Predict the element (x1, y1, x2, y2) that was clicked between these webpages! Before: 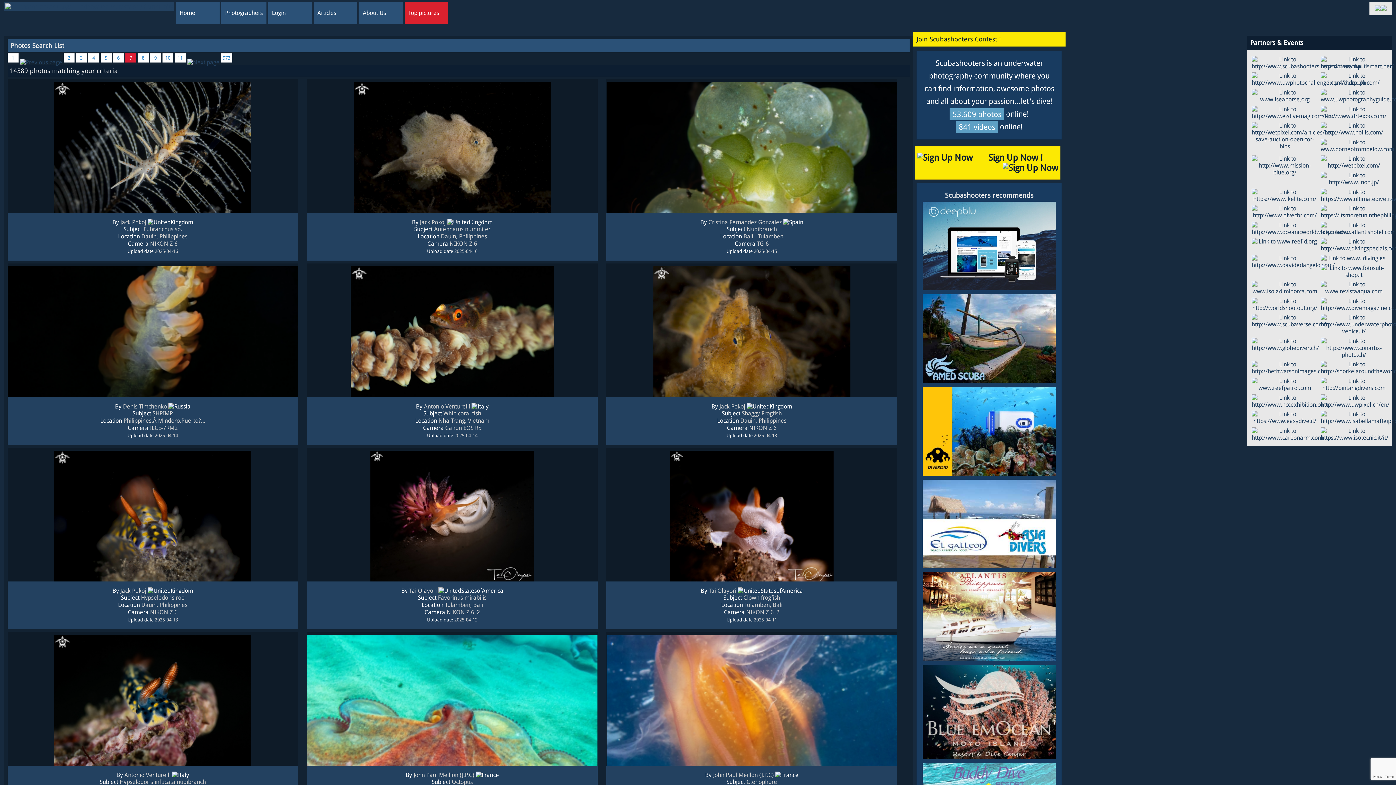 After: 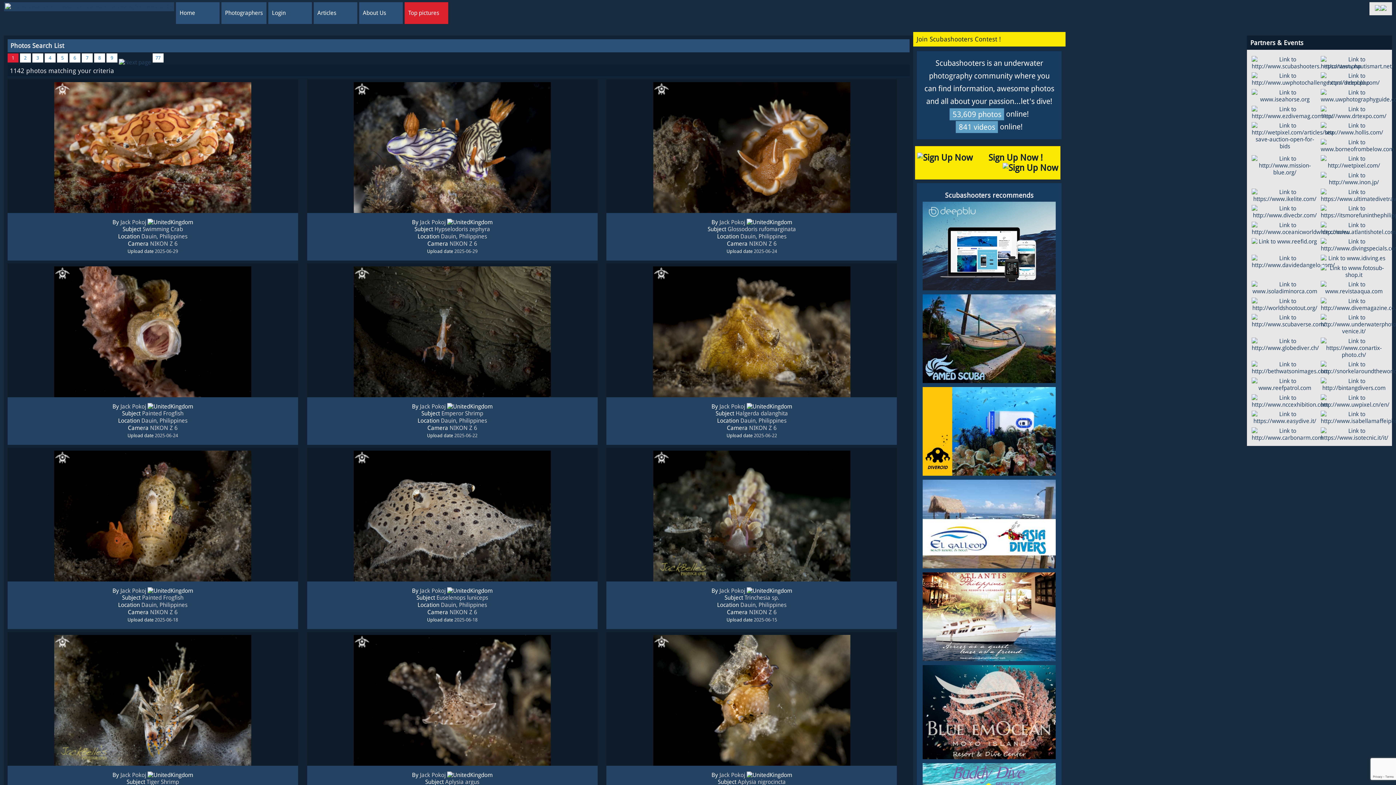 Action: bbox: (141, 601, 187, 608) label: Dauin, Philippines